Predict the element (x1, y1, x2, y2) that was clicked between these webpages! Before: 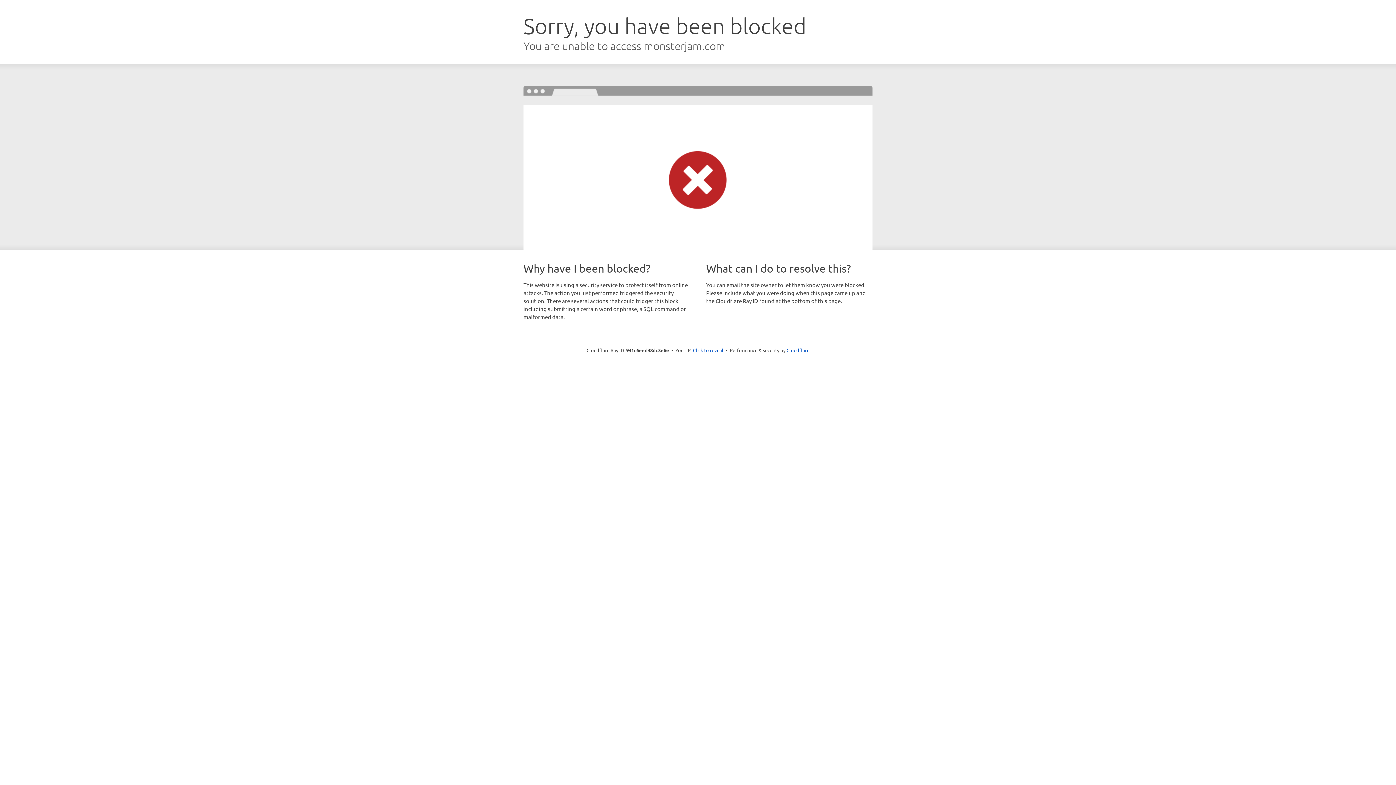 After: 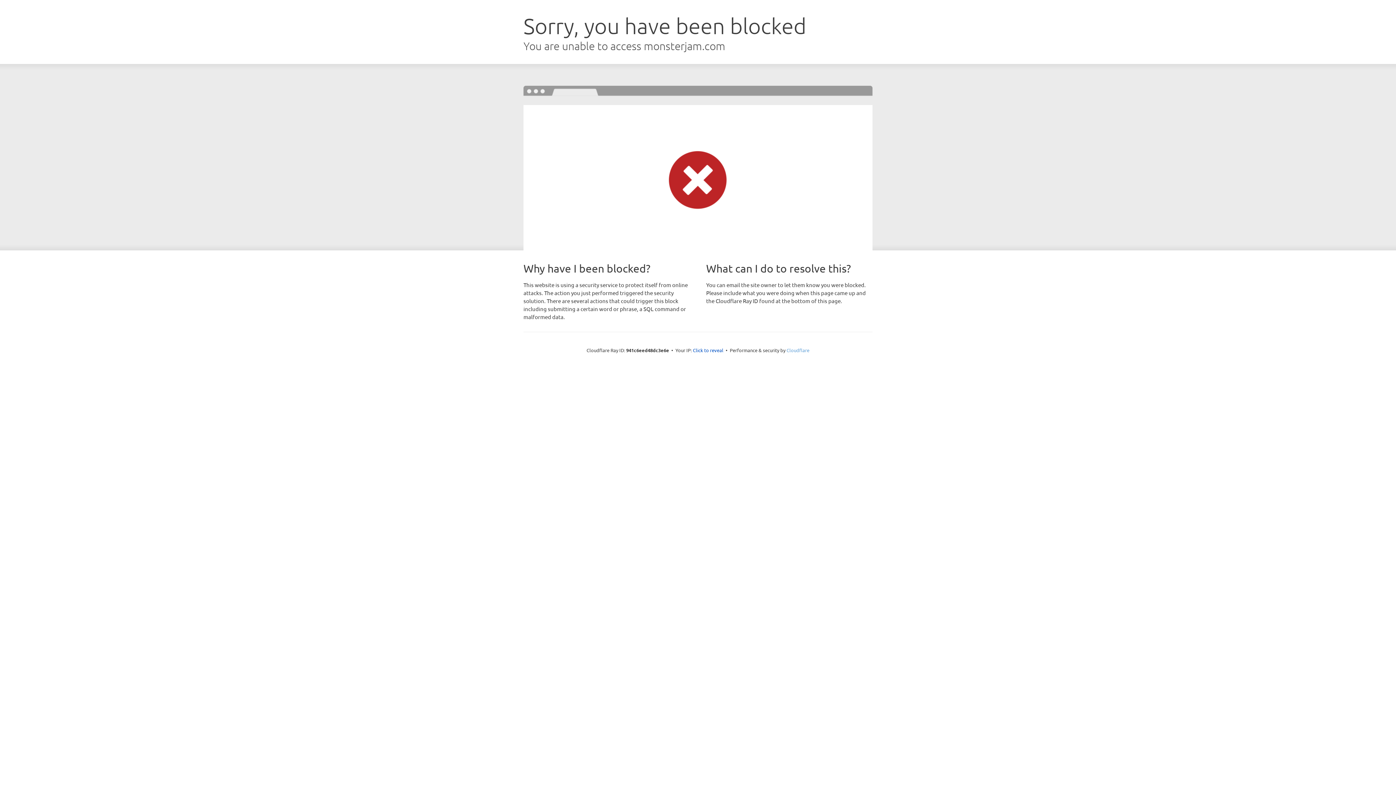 Action: label: Cloudflare bbox: (786, 347, 809, 353)